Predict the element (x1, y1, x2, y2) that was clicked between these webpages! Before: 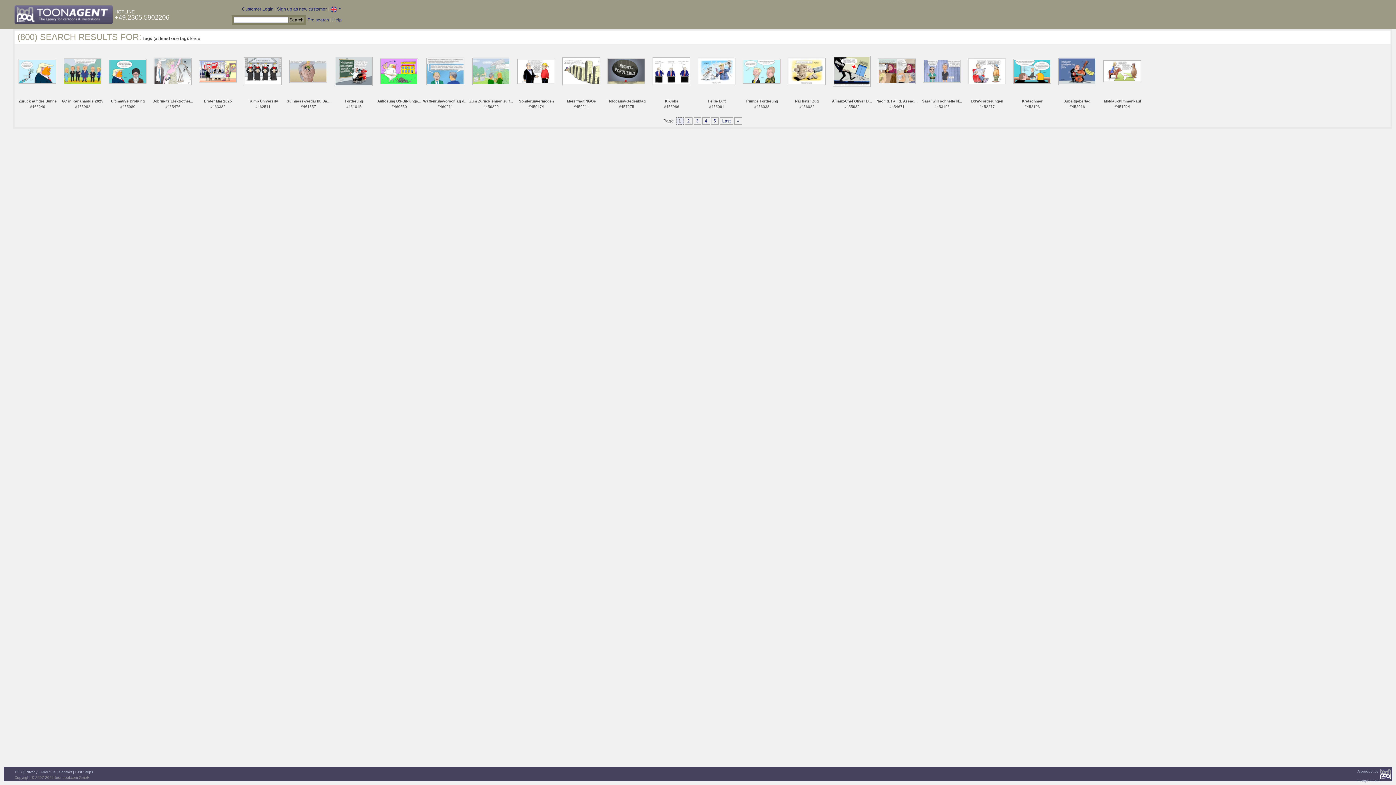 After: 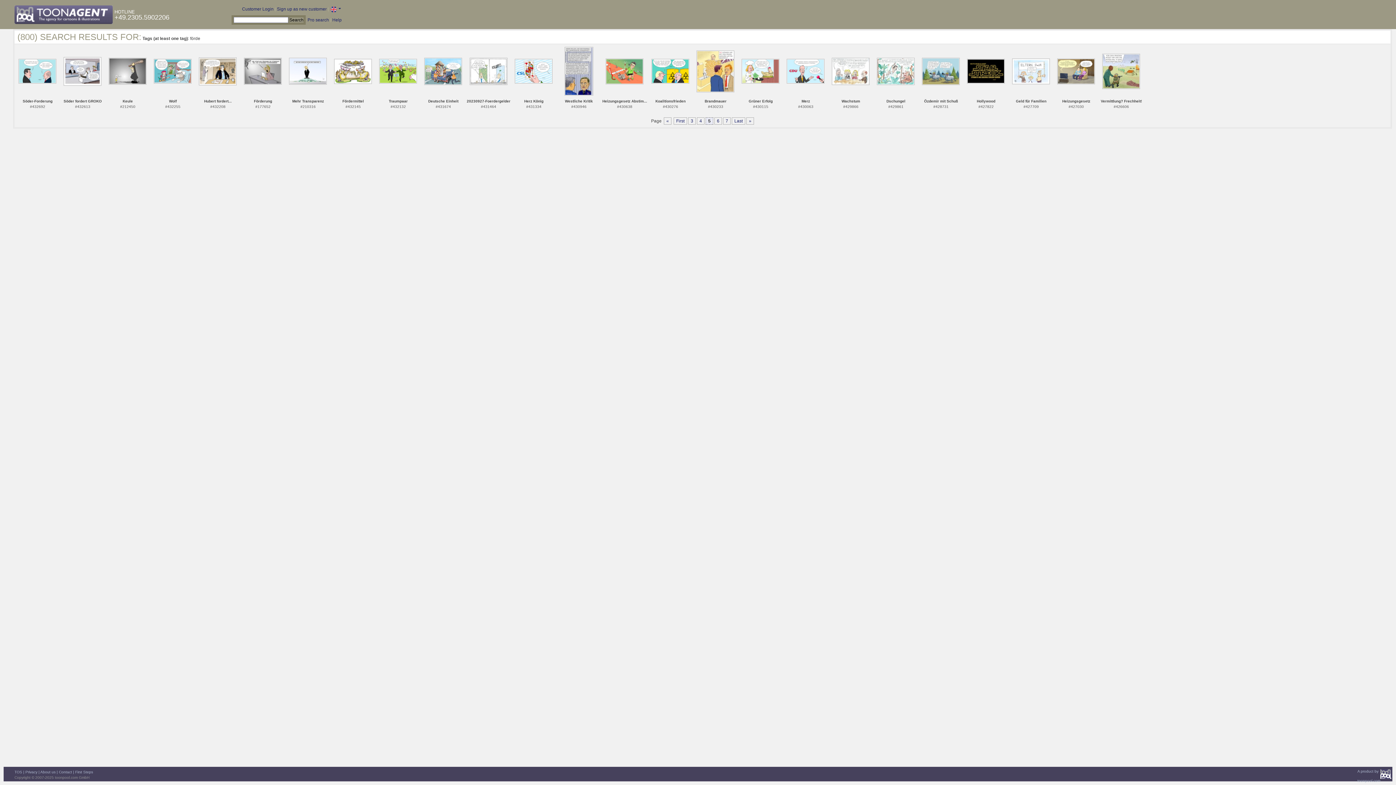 Action: label: 5 bbox: (711, 117, 718, 124)